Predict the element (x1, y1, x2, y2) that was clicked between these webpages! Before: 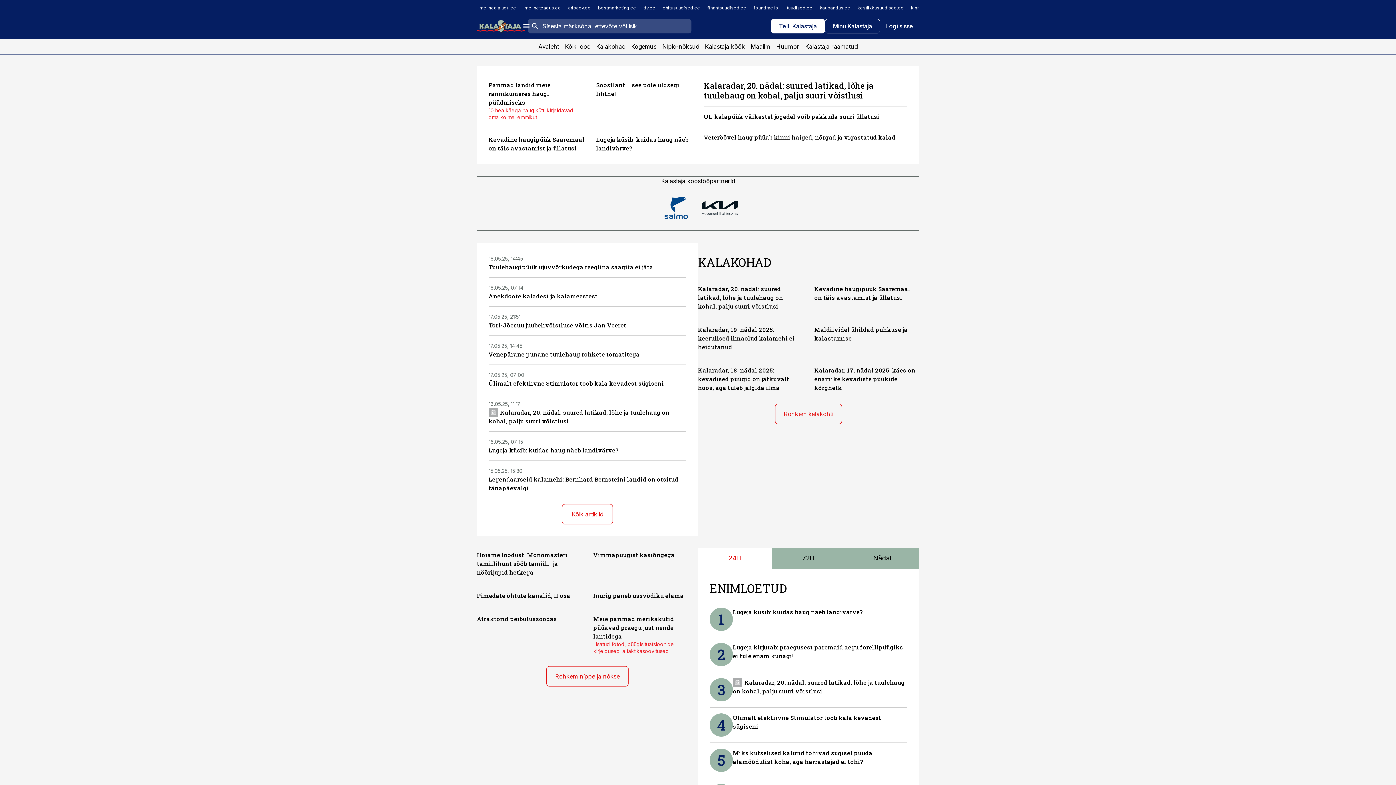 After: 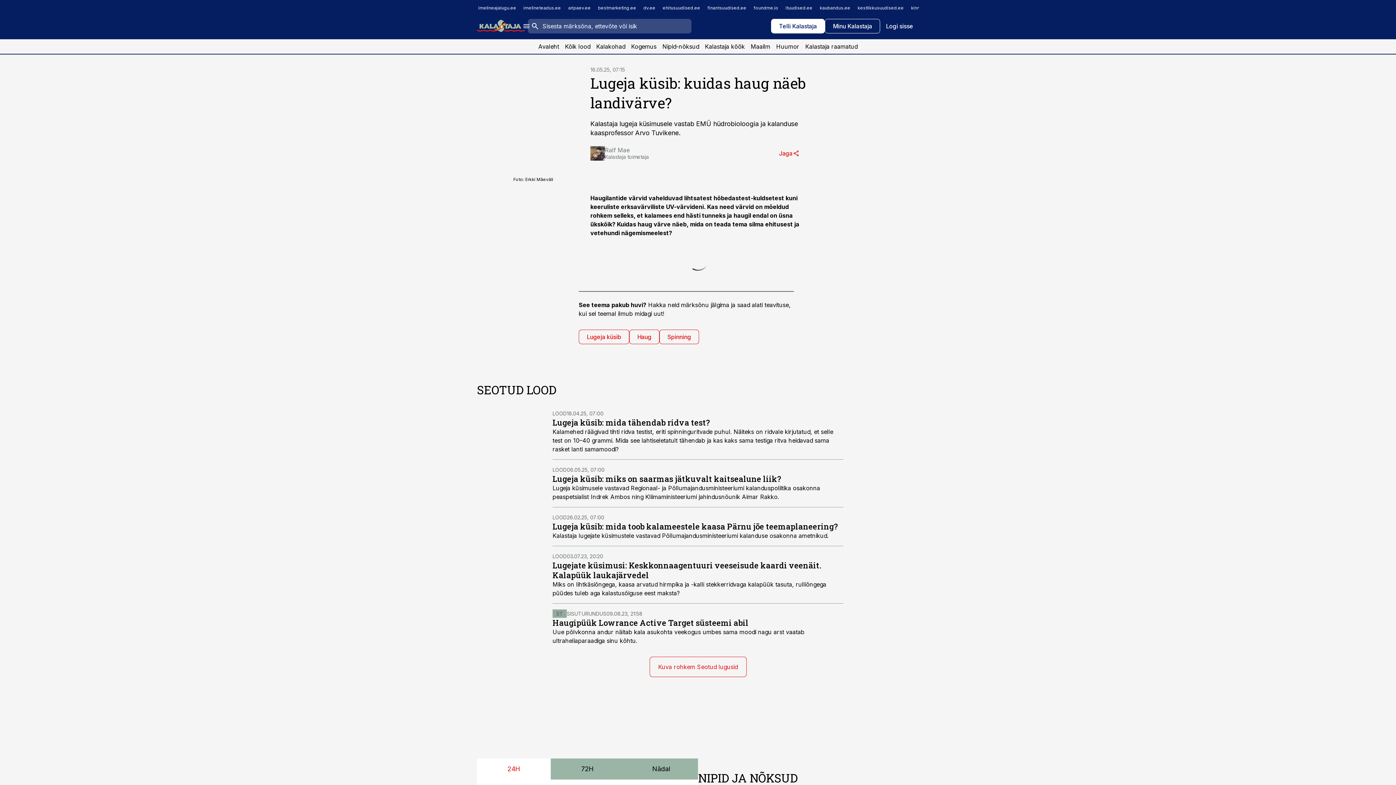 Action: bbox: (488, 446, 618, 454) label: Lugeja küsib: kuidas haug näeb landivärve?